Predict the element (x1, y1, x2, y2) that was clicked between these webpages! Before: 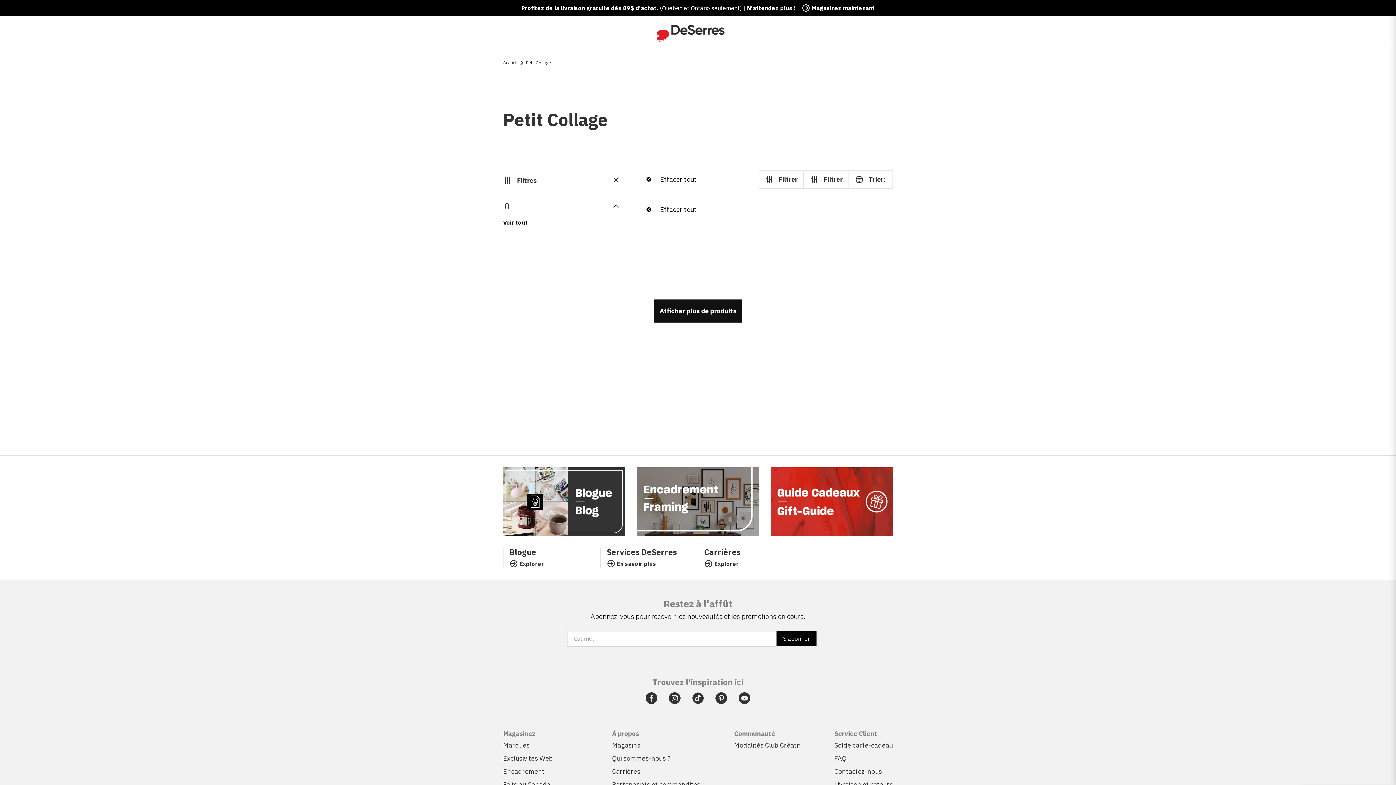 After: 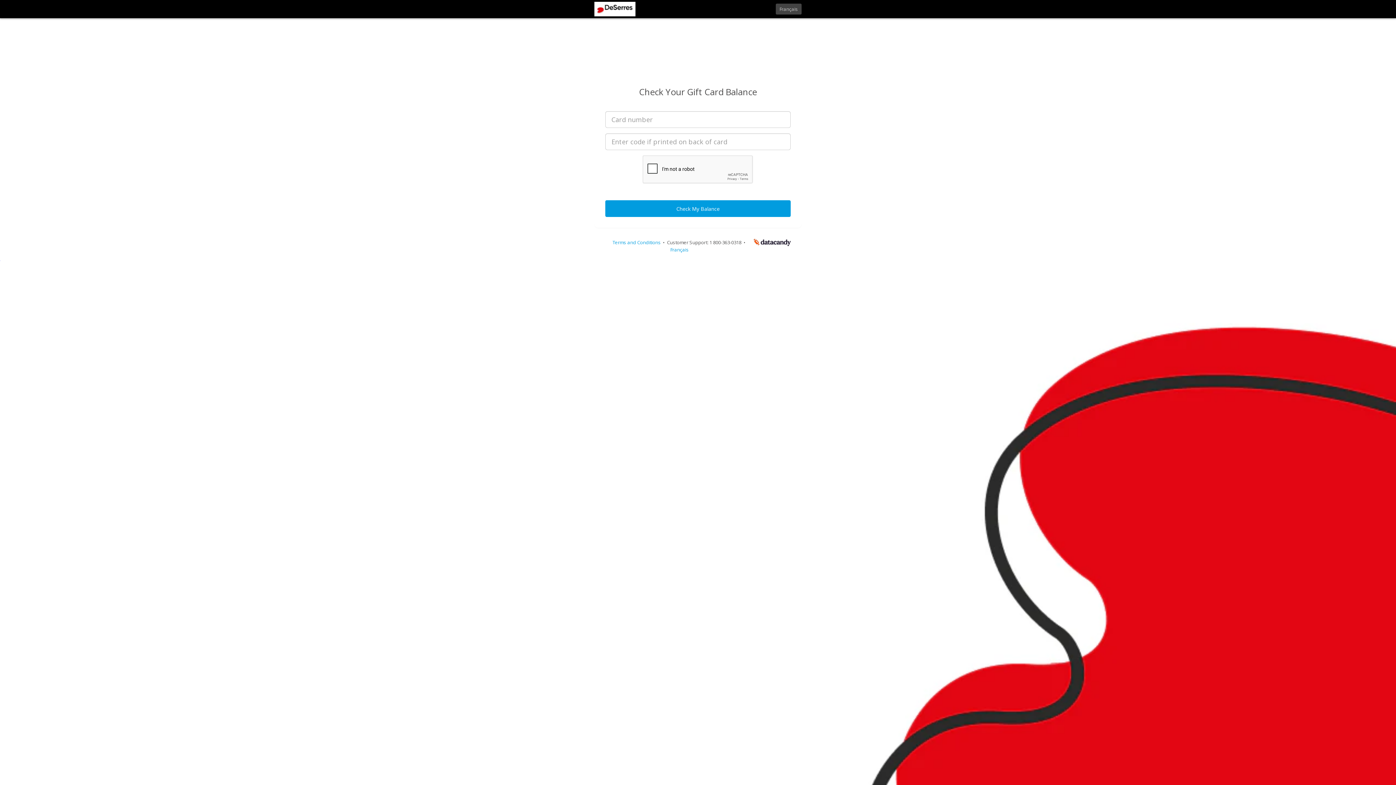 Action: label: Solde carte-cadeau bbox: (834, 741, 893, 749)